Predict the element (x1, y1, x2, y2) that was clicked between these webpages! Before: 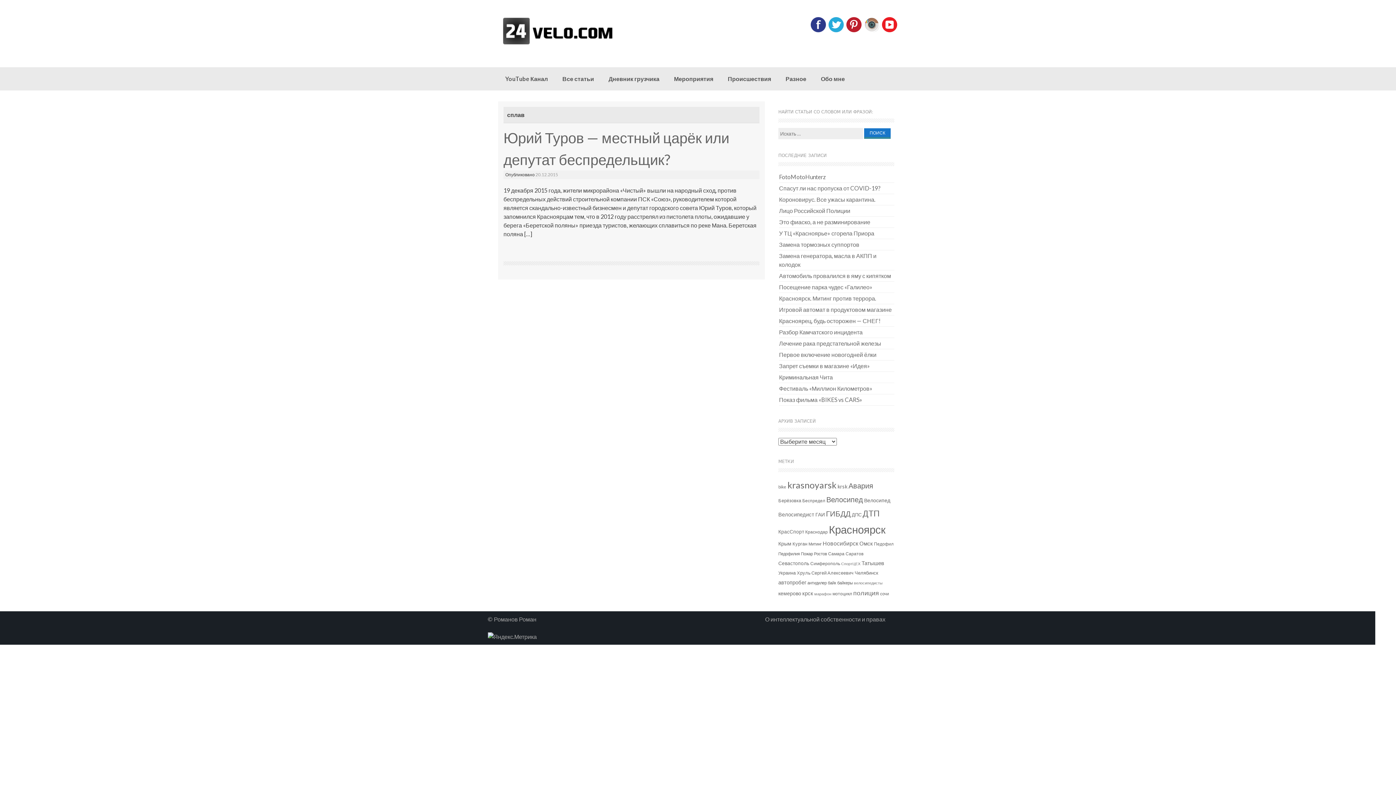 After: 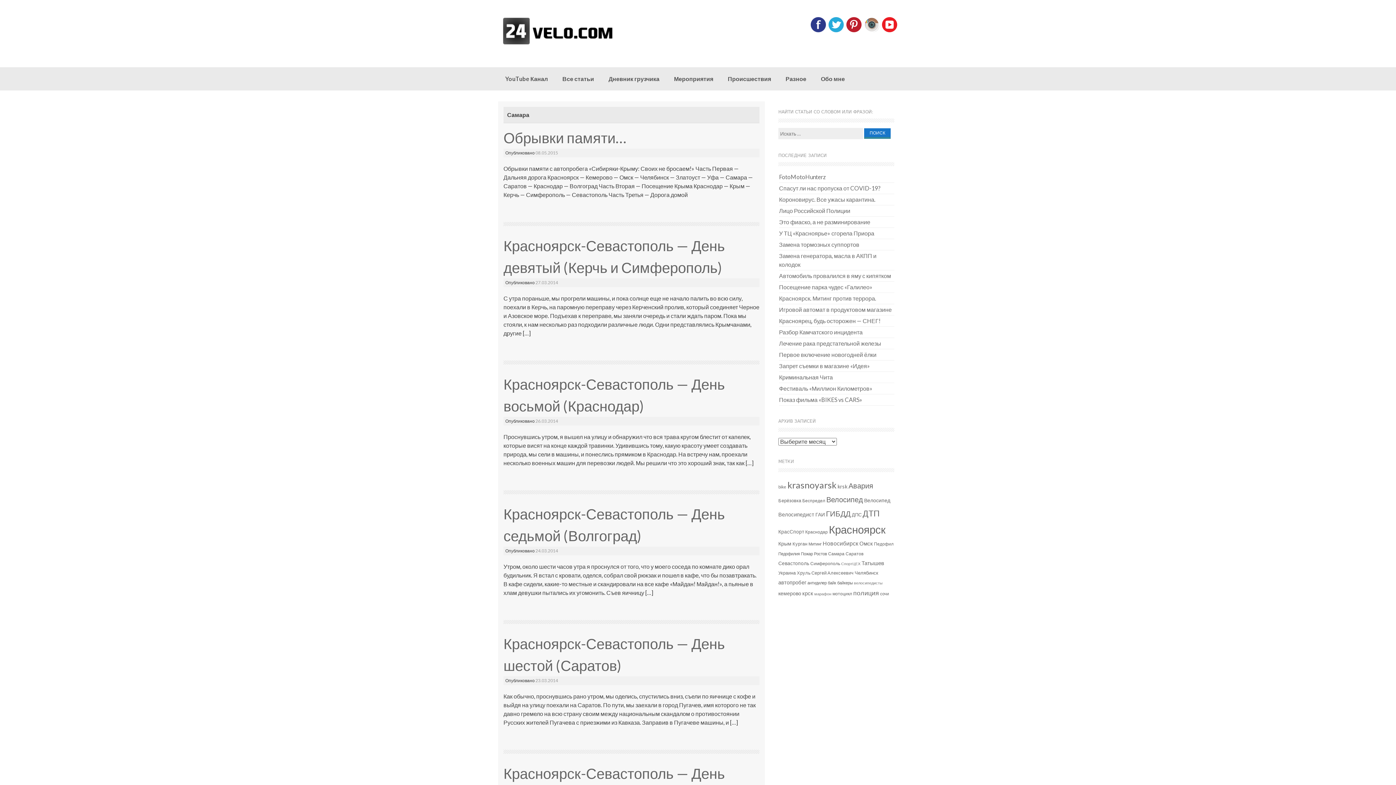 Action: bbox: (828, 549, 844, 558) label: Самара (8 элементов)